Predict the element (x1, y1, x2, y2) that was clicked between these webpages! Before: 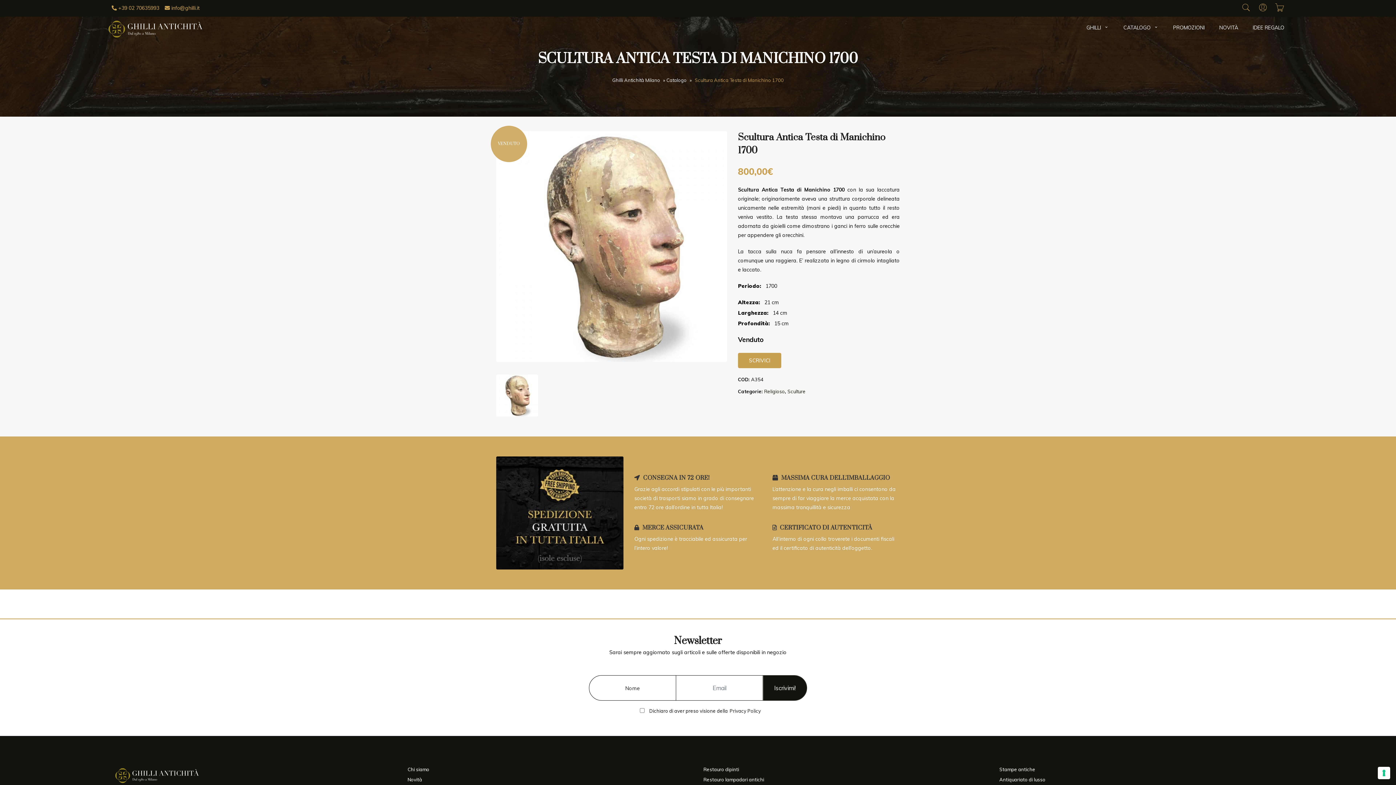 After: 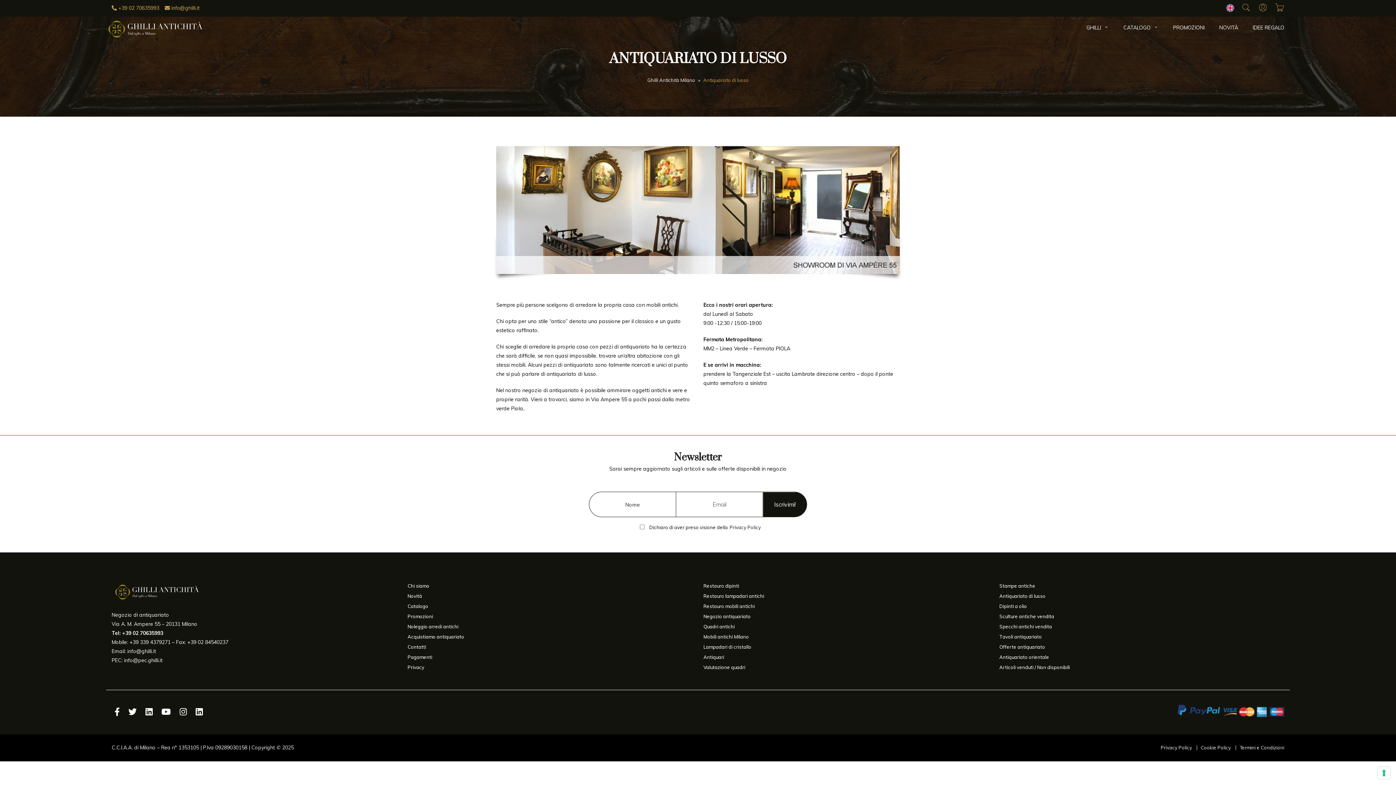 Action: label: Antiquariato di lusso bbox: (999, 777, 1045, 782)